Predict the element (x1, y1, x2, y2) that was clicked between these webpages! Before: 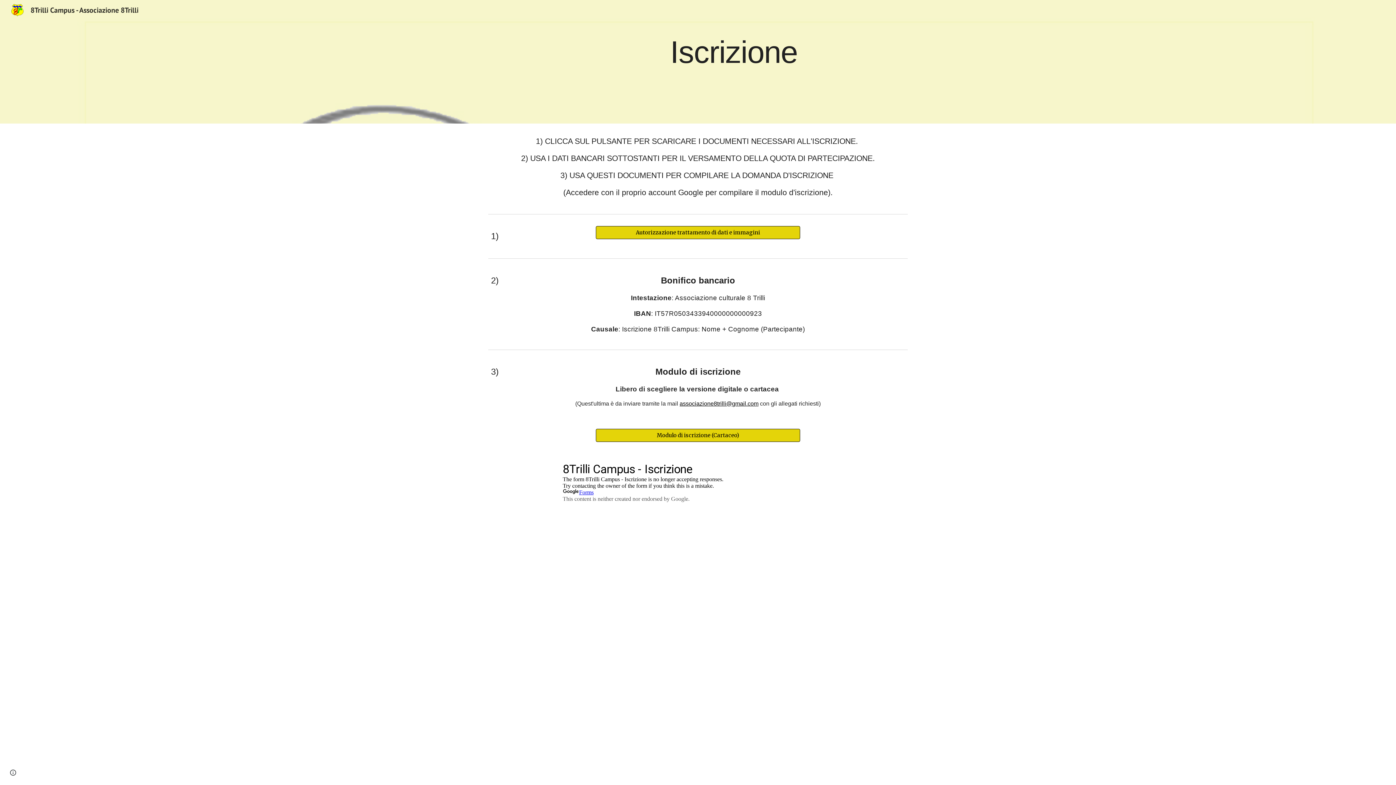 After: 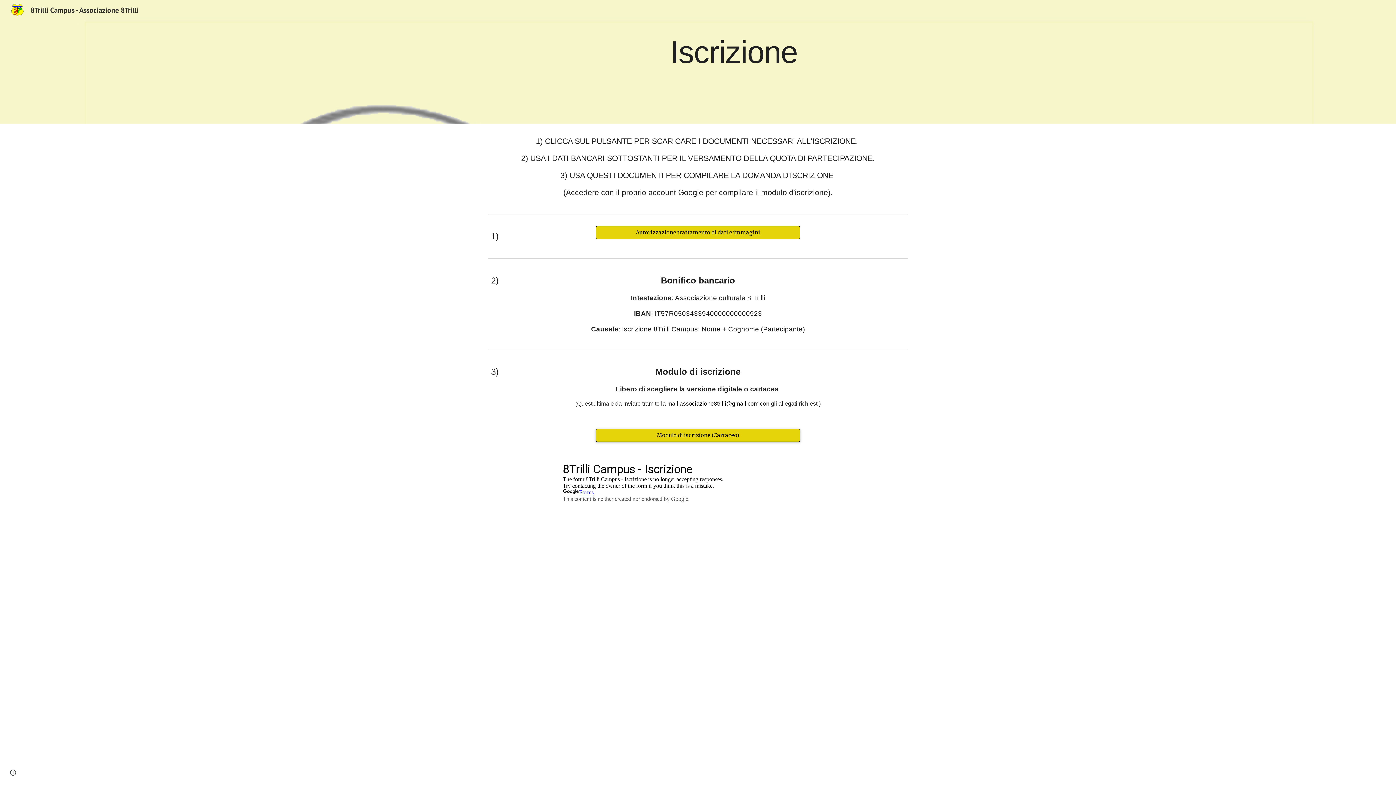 Action: bbox: (596, 427, 800, 444) label: Modulo di iscrizione (Cartaceo)